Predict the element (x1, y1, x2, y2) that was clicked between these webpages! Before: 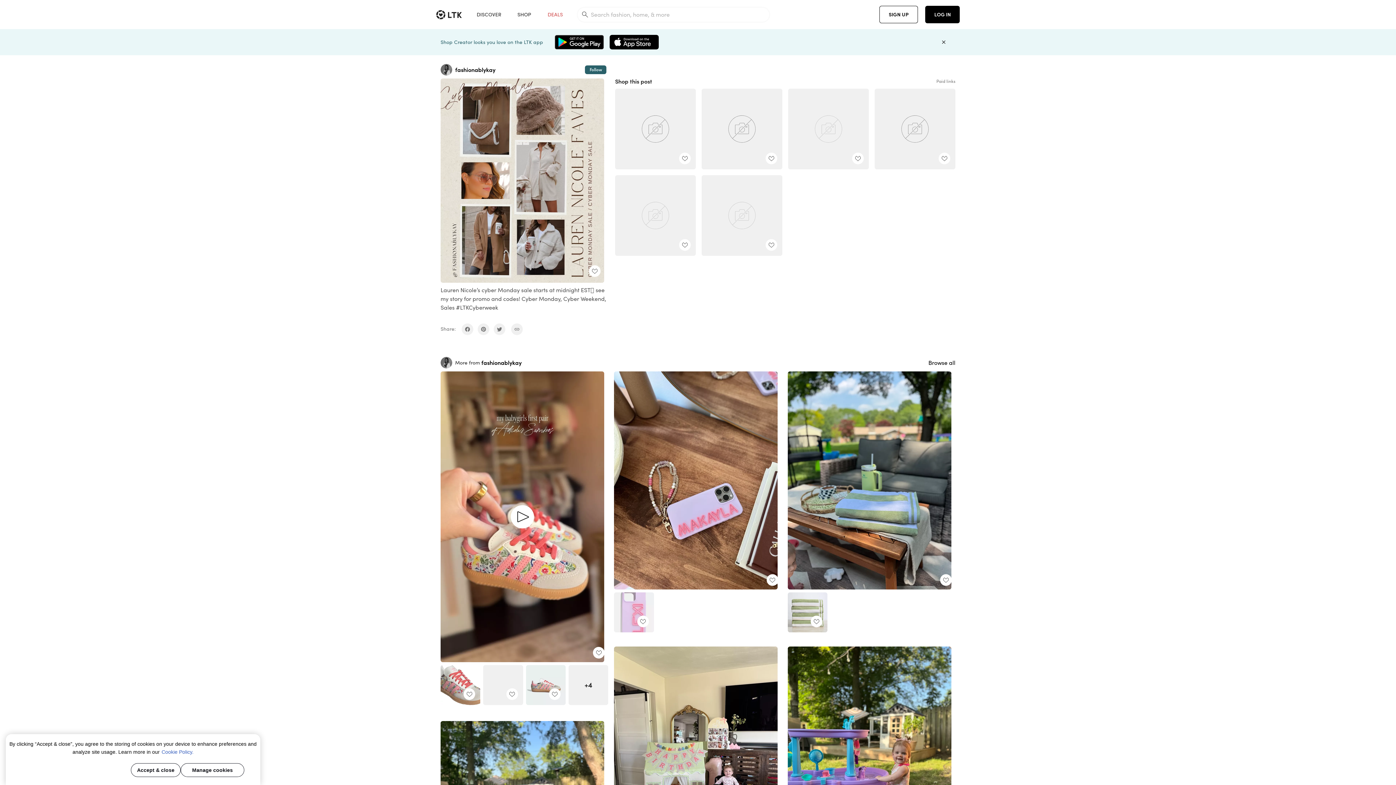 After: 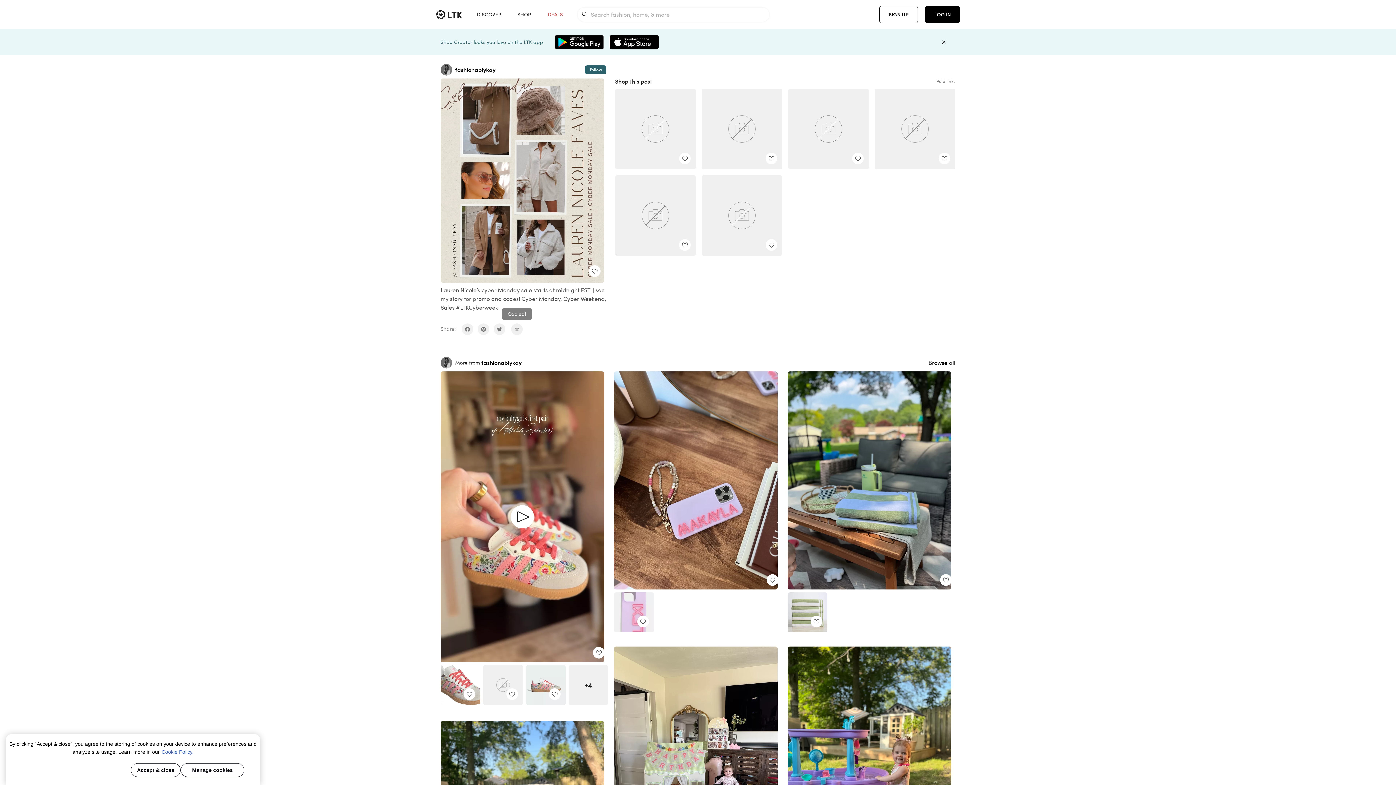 Action: label: copy link to clipboard bbox: (511, 332, 522, 344)